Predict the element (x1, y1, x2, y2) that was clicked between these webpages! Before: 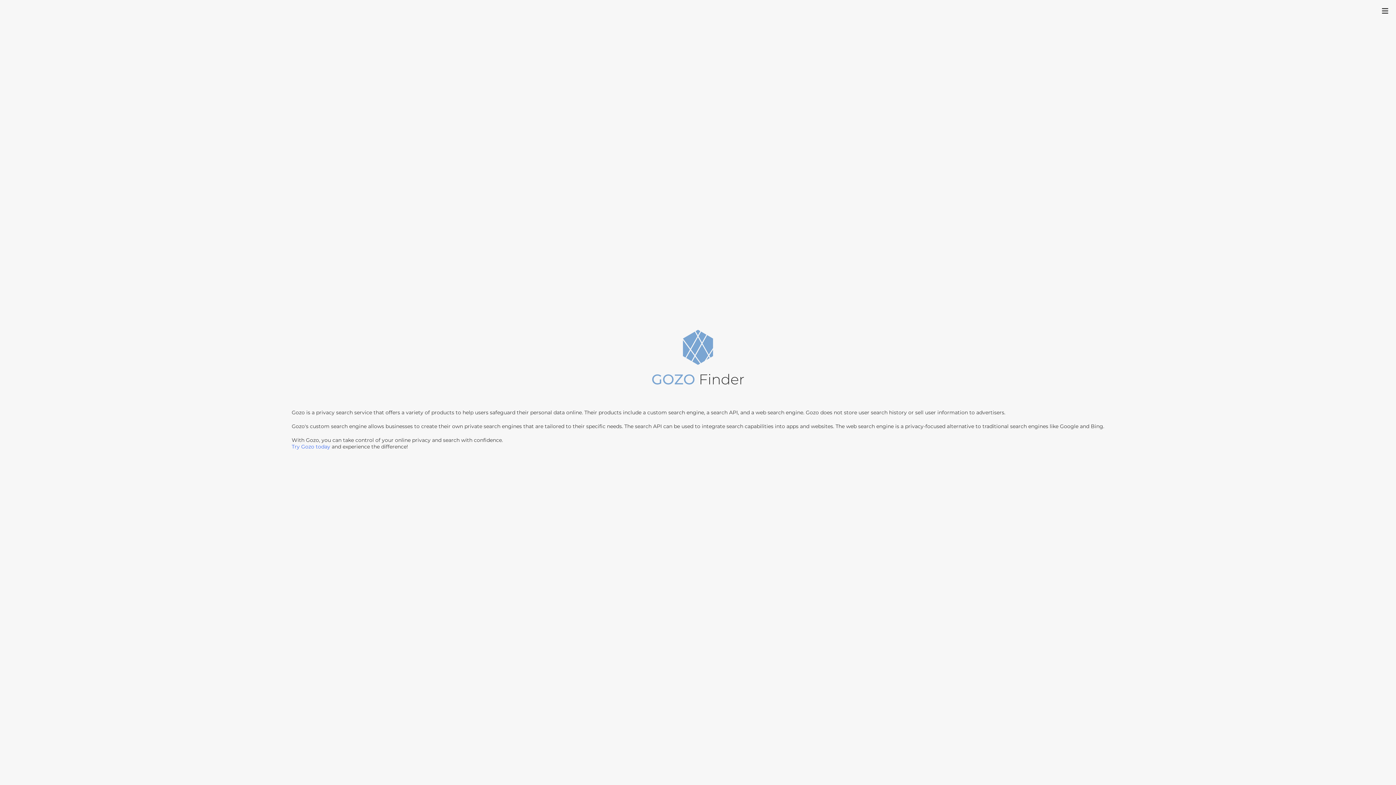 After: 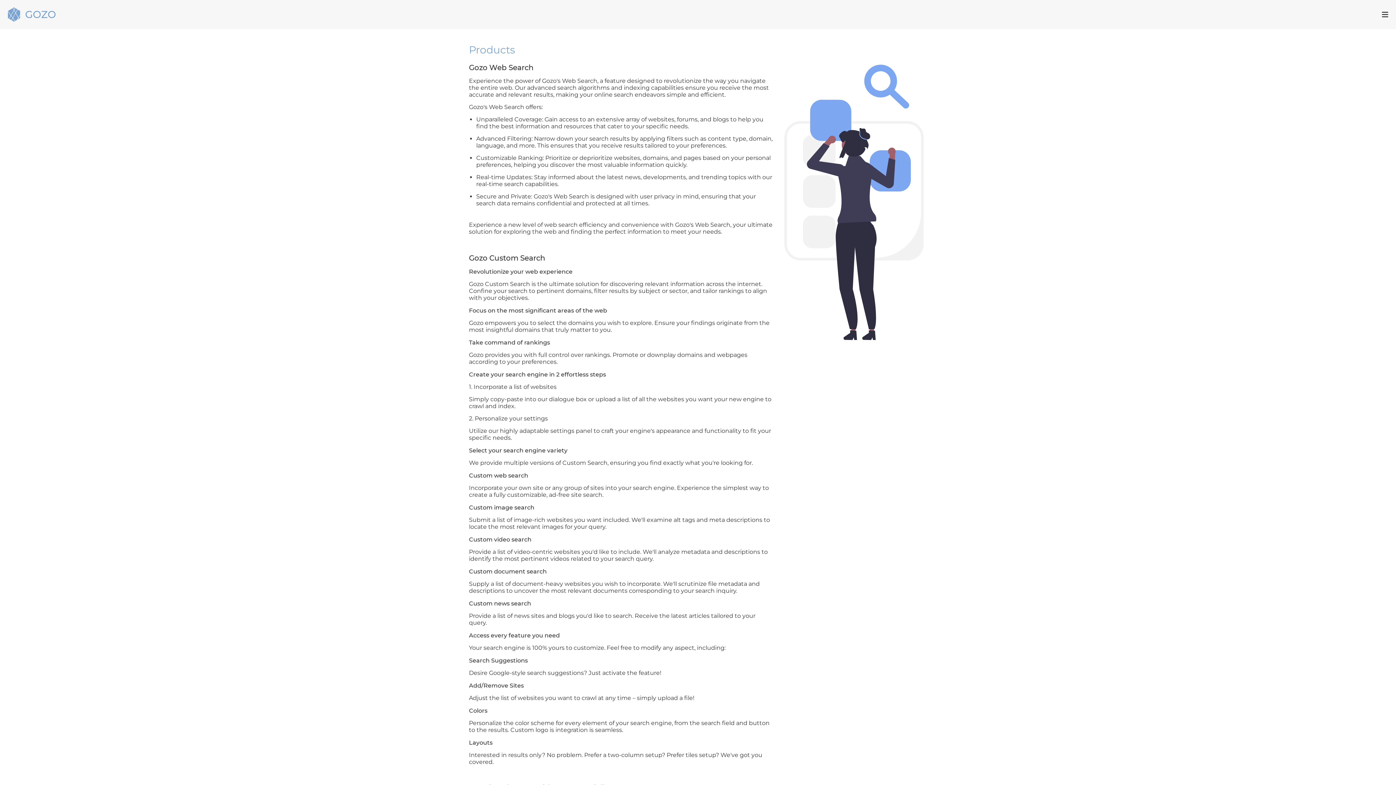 Action: bbox: (291, 443, 330, 450) label: Try Gozo today